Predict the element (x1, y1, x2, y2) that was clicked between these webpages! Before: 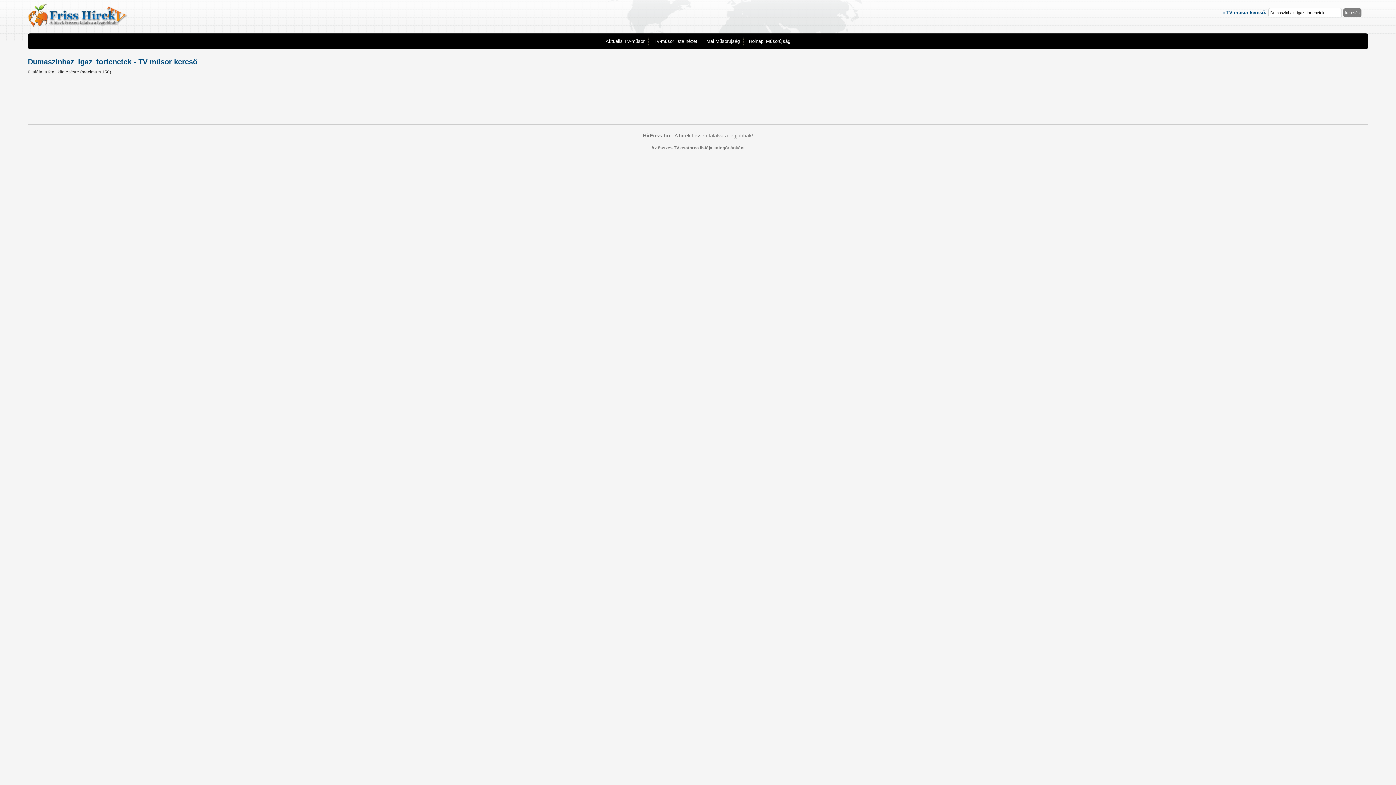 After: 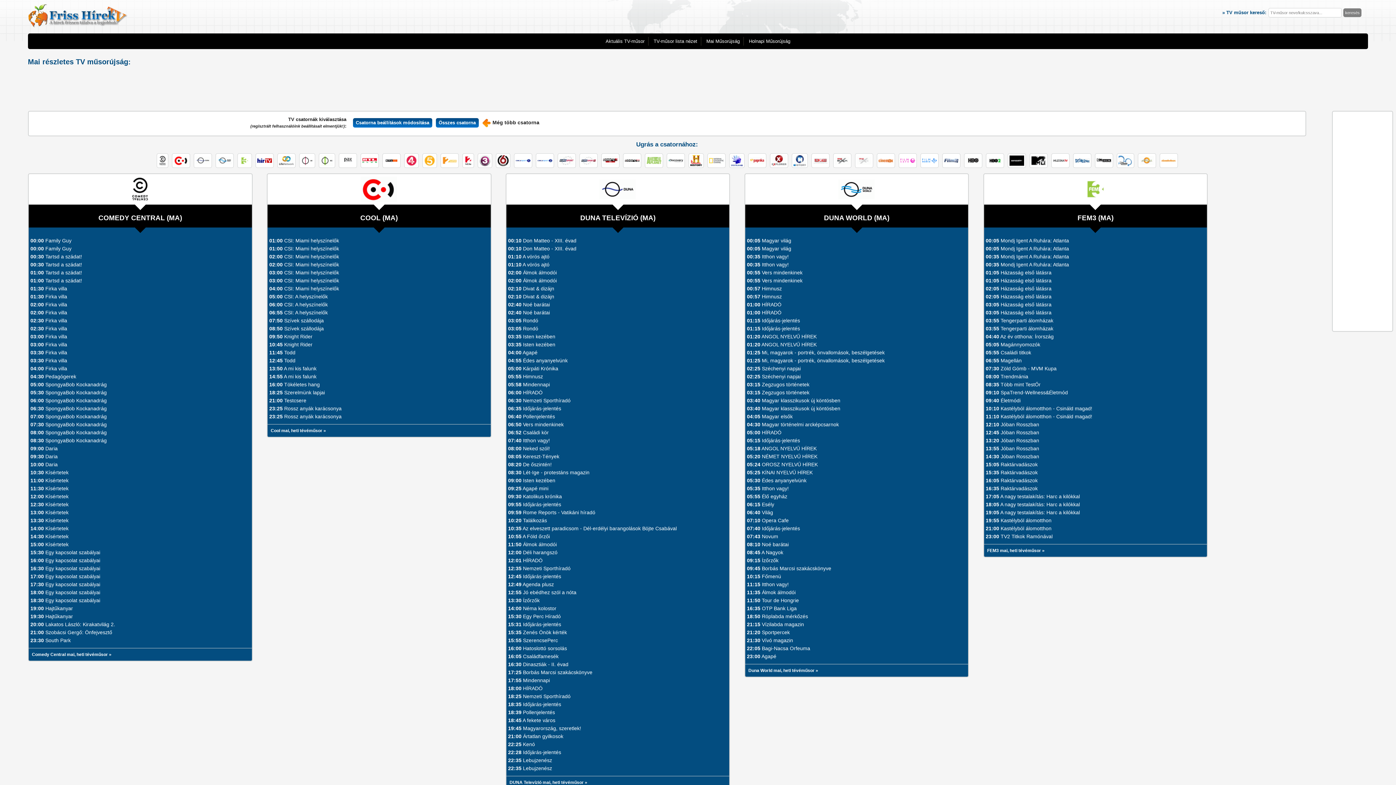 Action: bbox: (702, 37, 744, 45) label: Mai Műsorújság